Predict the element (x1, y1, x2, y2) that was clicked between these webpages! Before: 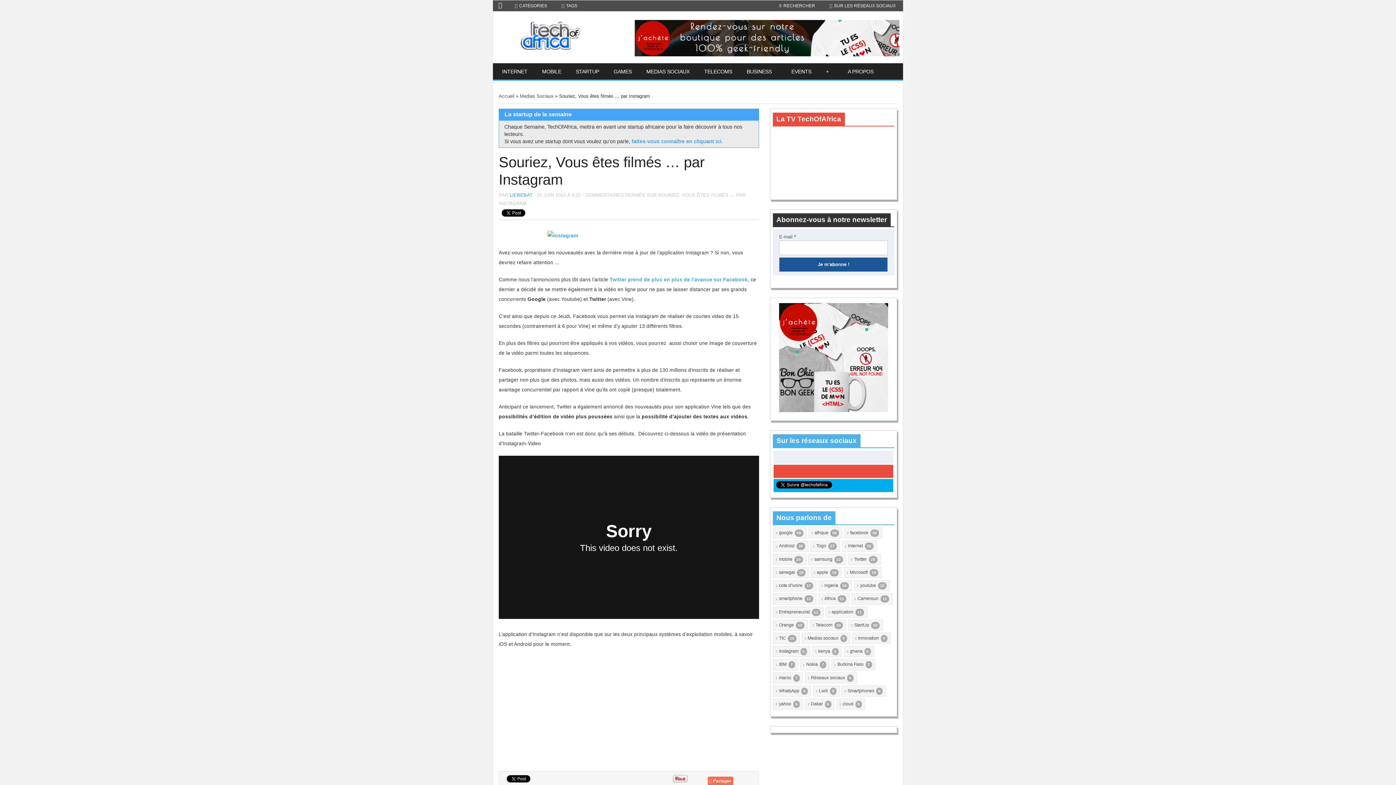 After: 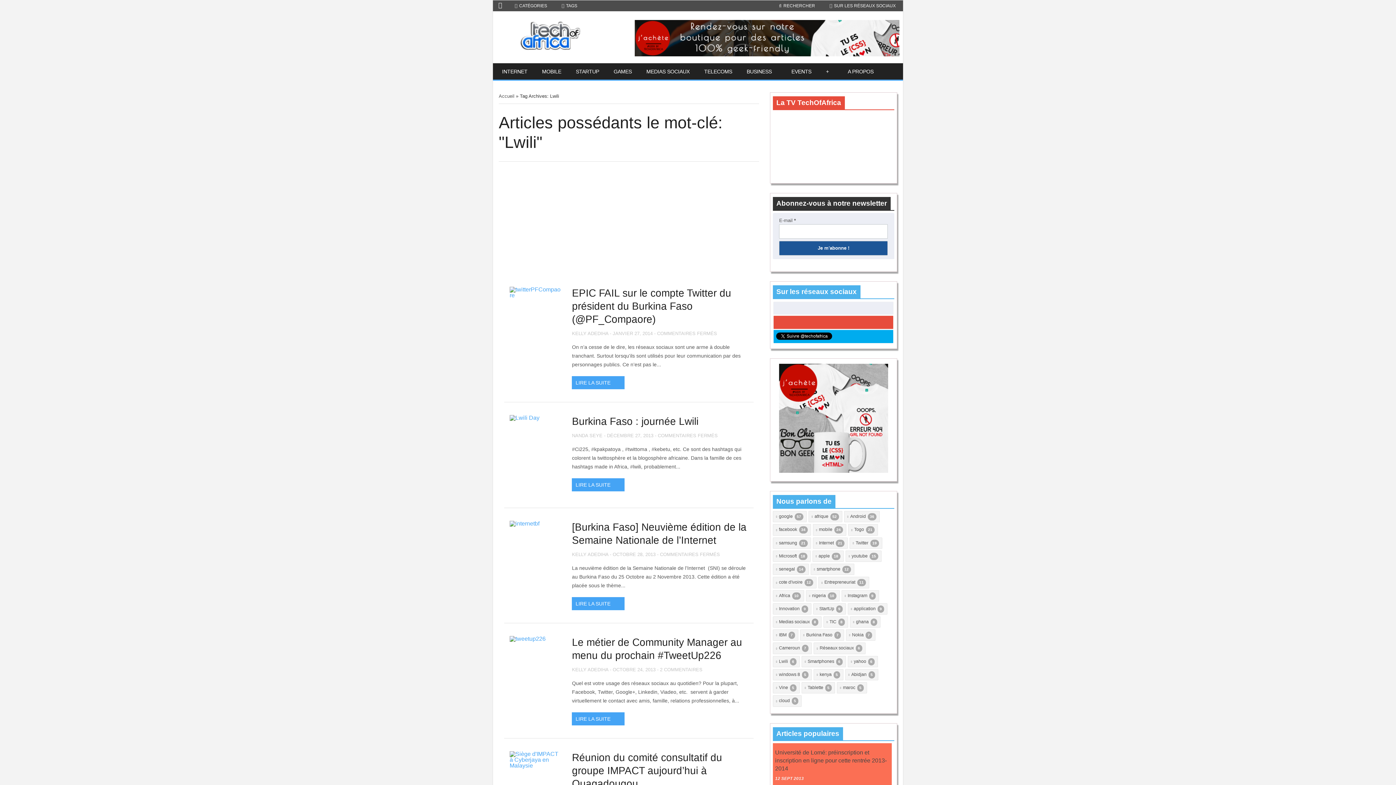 Action: label: Lwili6 bbox: (812, 685, 839, 697)